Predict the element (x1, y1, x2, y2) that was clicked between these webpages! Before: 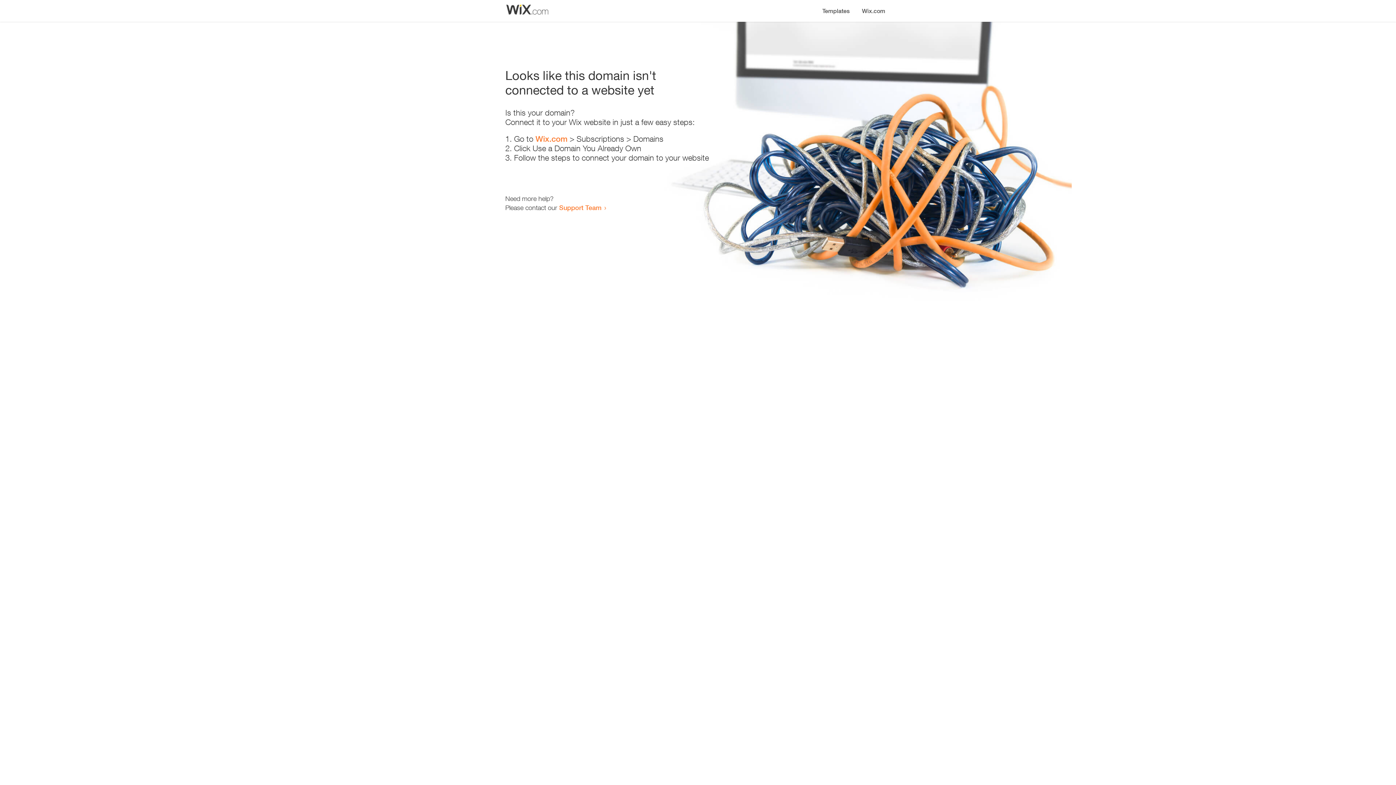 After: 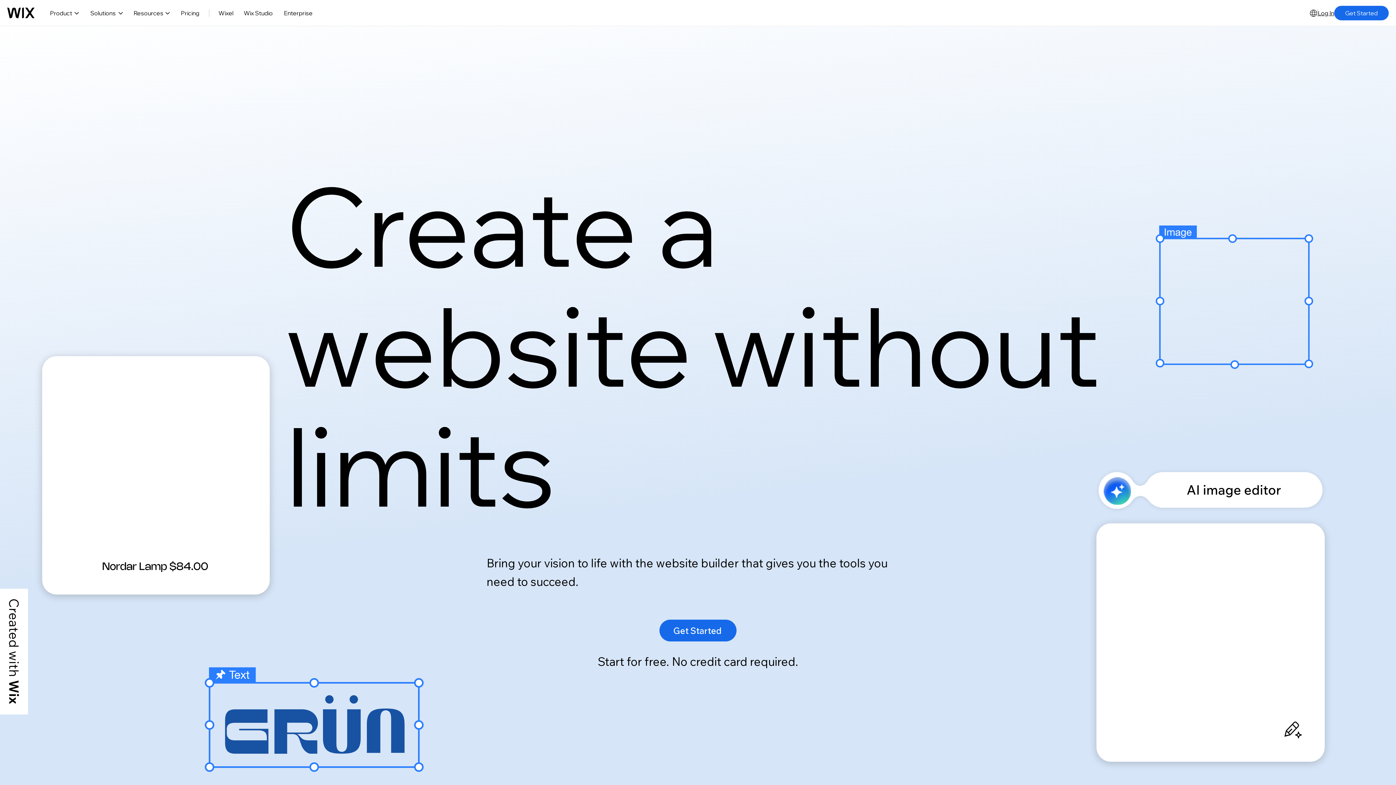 Action: bbox: (856, 0, 890, 14) label: Wix.com